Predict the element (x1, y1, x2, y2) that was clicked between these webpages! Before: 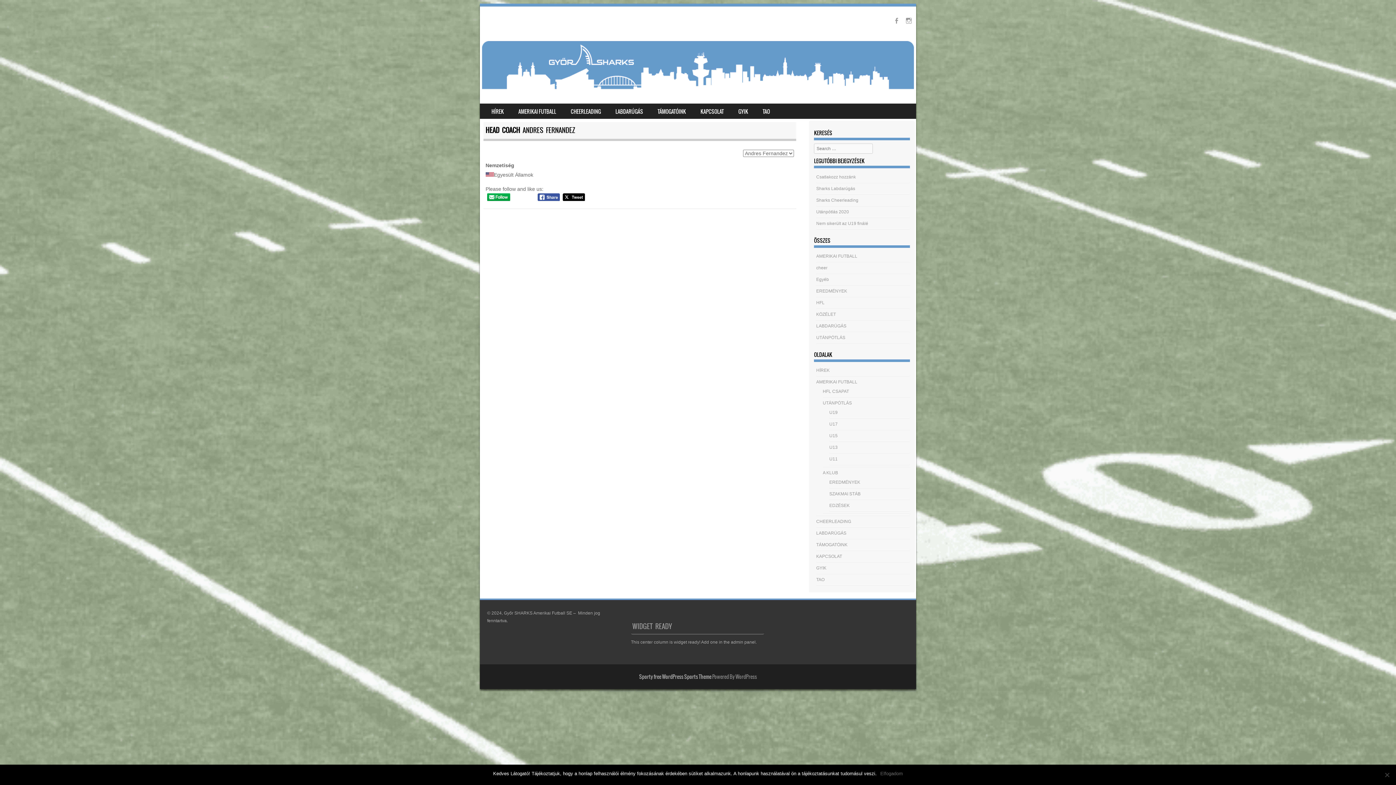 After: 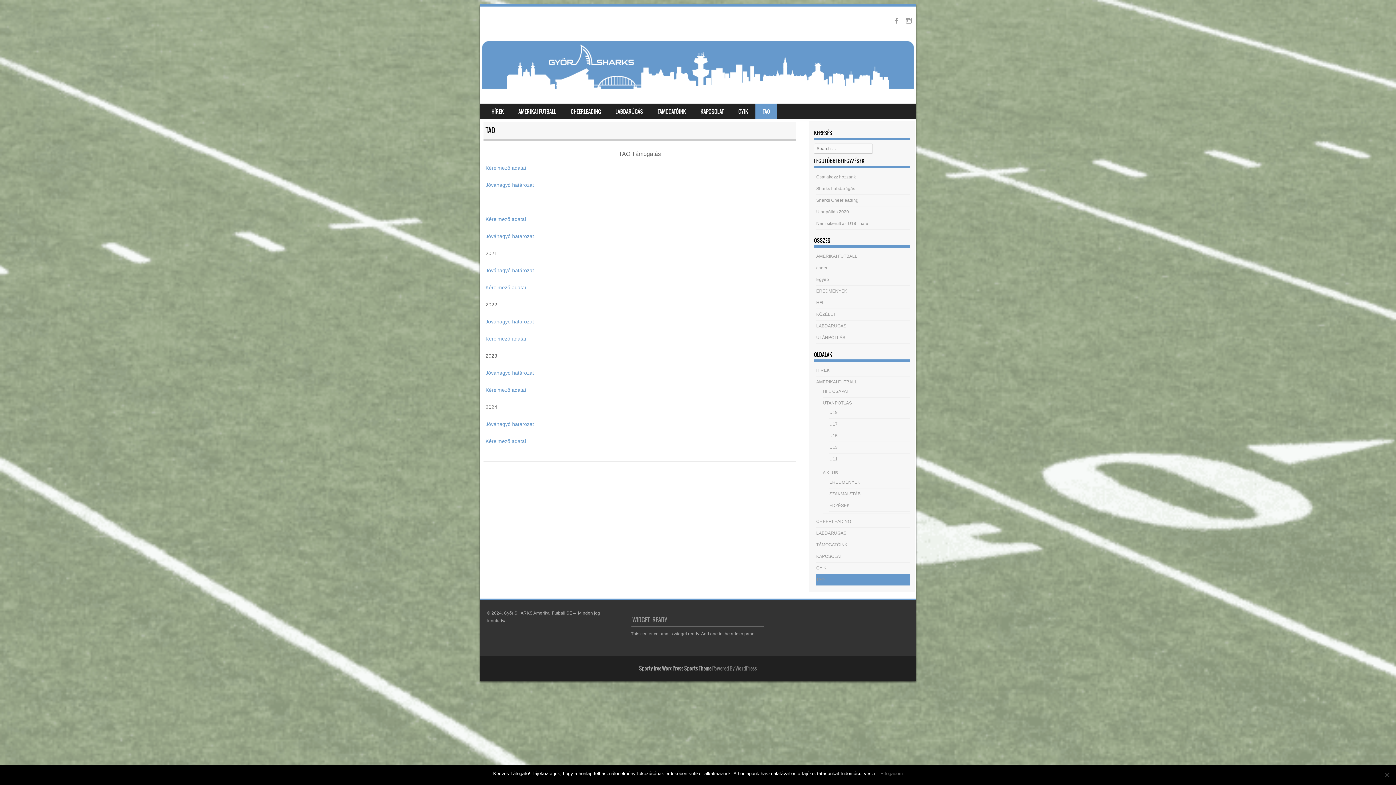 Action: bbox: (755, 103, 777, 118) label: TAO